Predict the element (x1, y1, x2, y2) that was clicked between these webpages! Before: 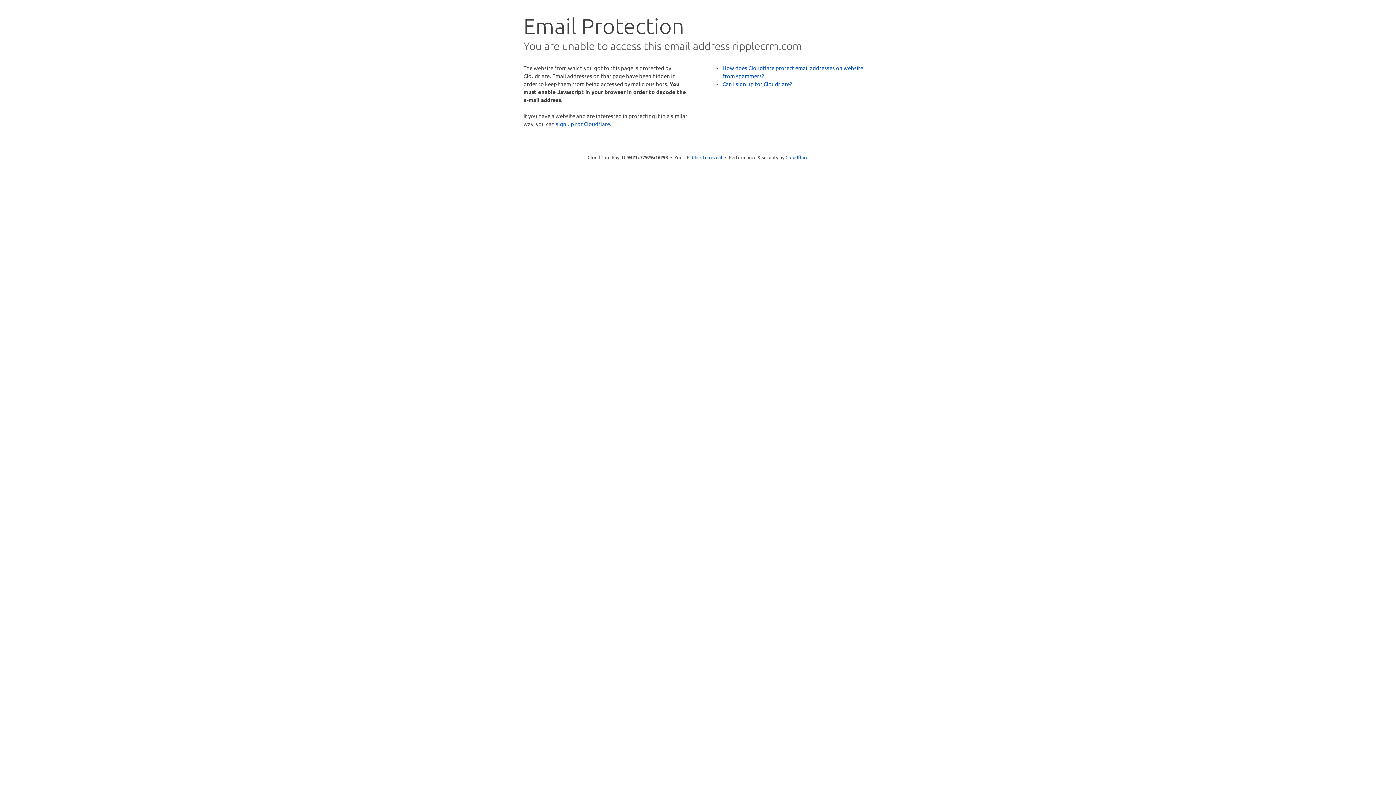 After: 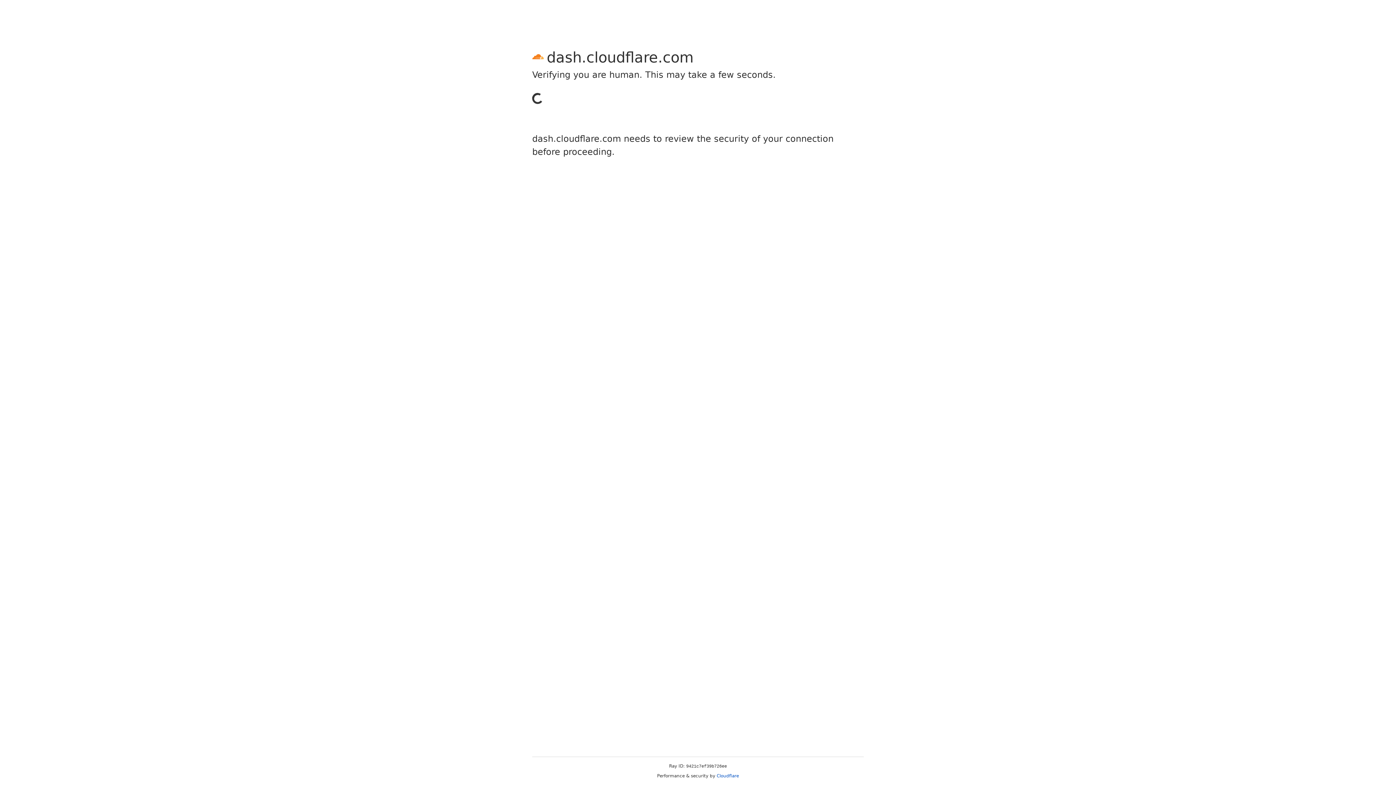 Action: bbox: (556, 120, 610, 127) label: sign up for Cloudflare